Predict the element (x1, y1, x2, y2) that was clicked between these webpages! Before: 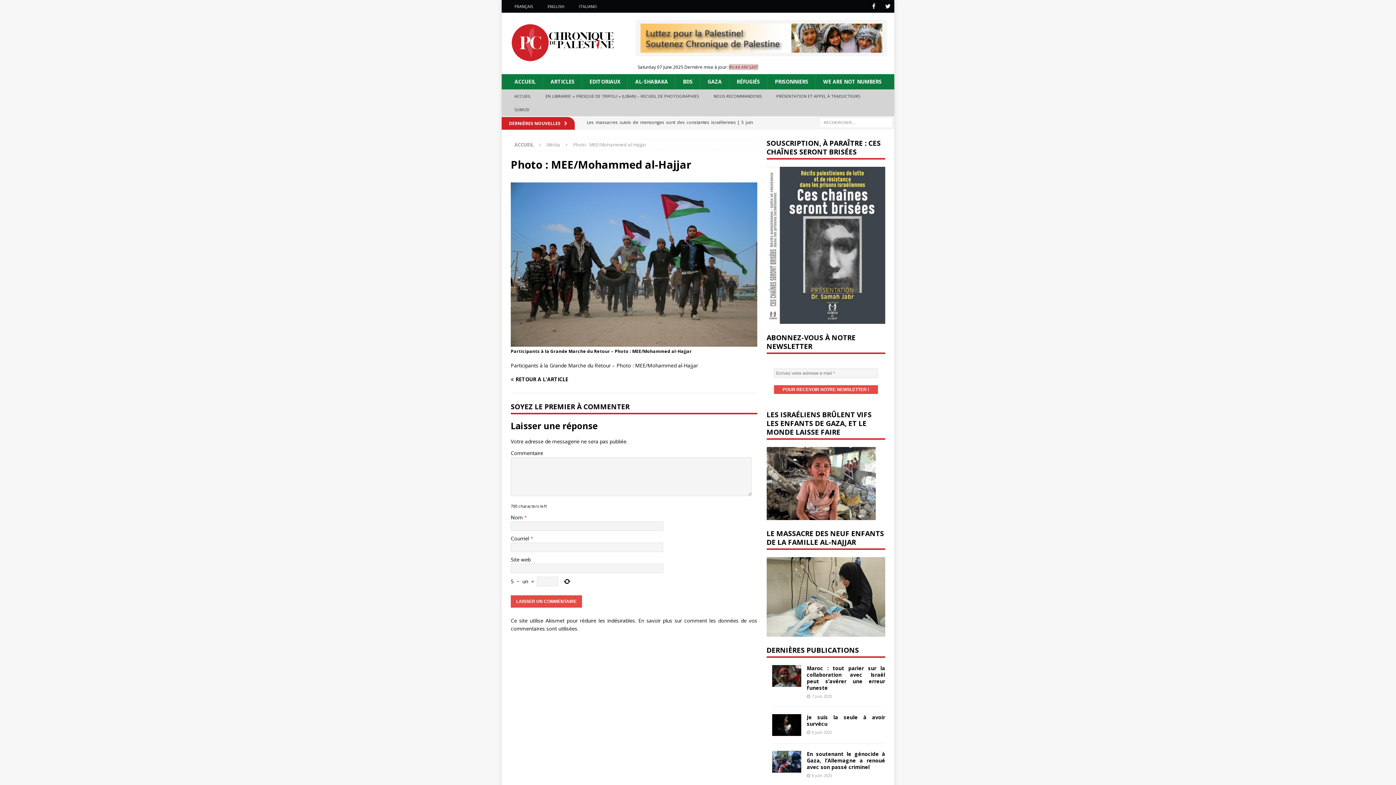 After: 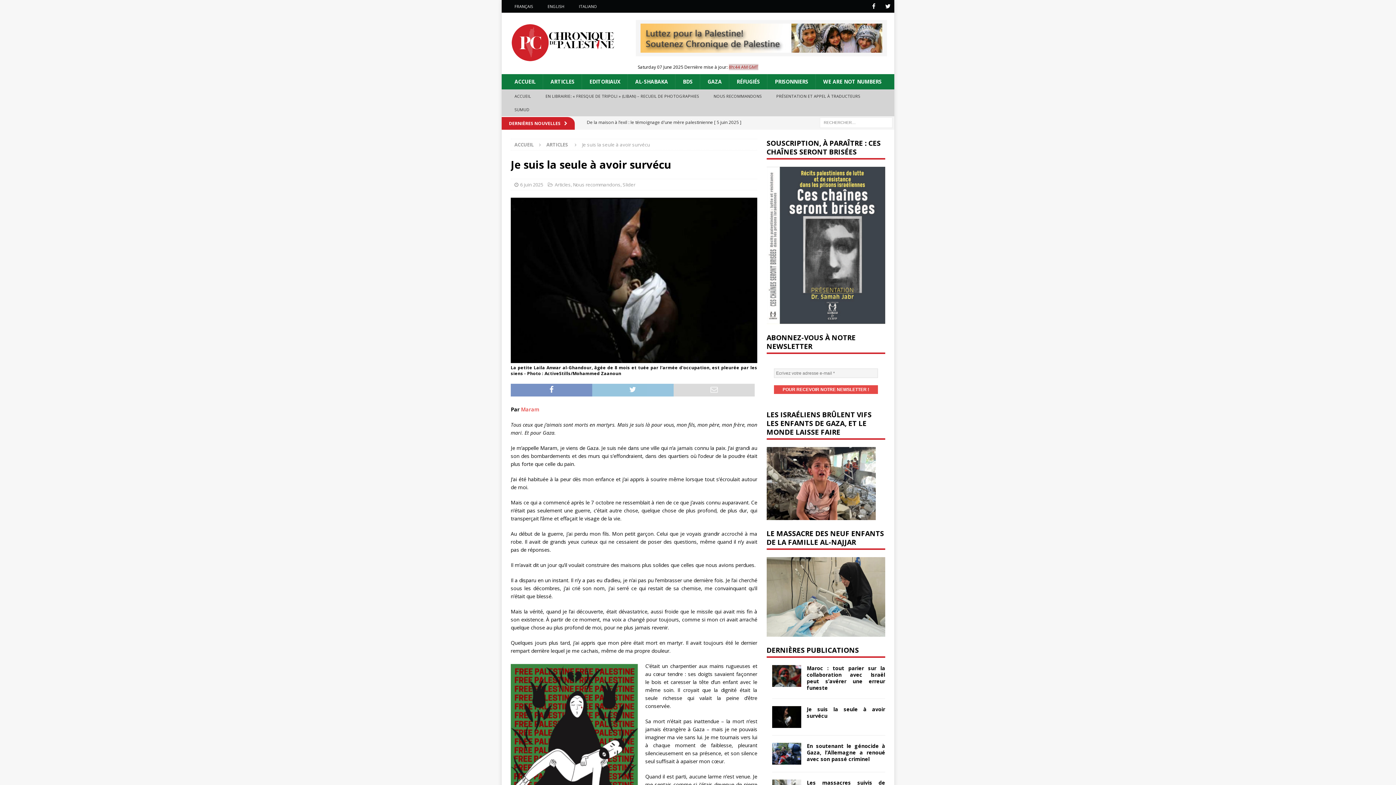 Action: bbox: (772, 714, 801, 736)